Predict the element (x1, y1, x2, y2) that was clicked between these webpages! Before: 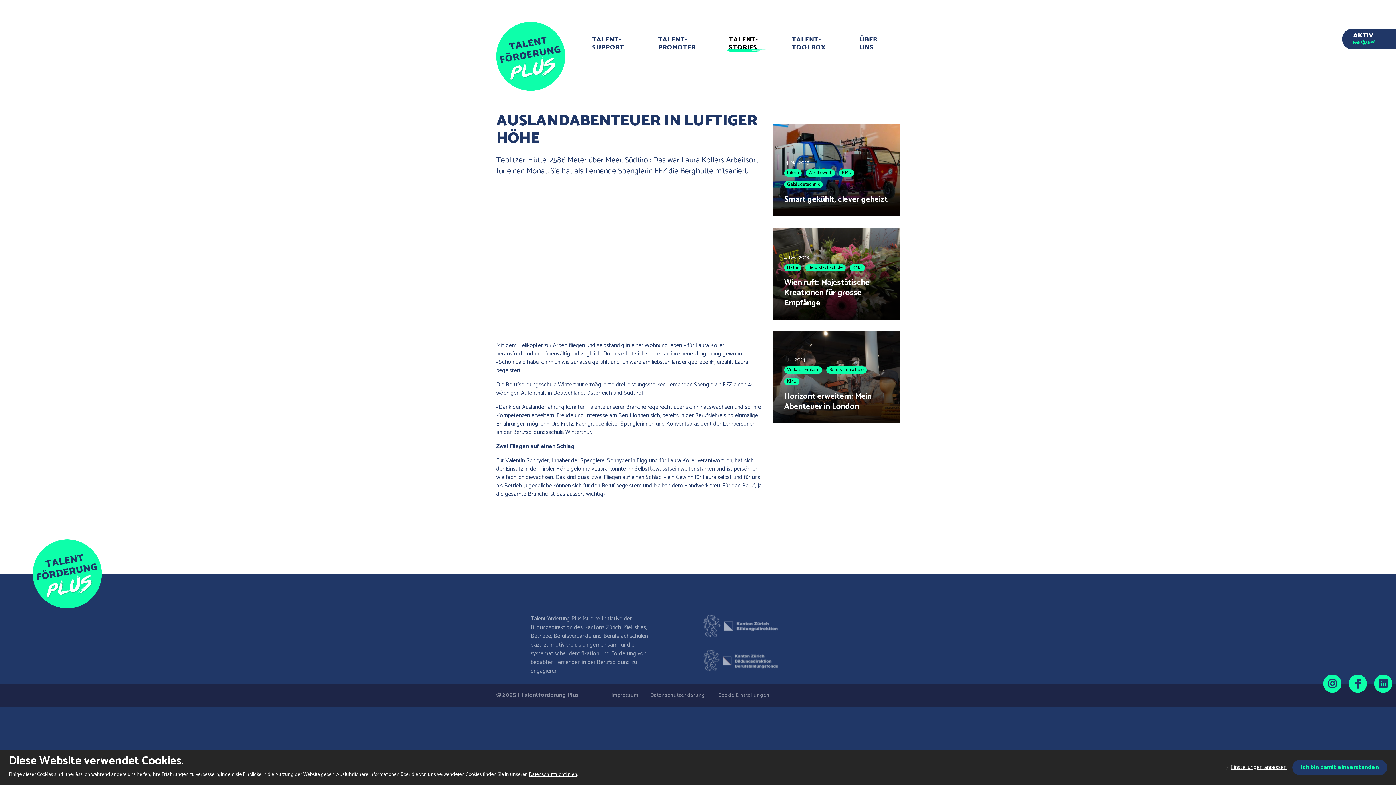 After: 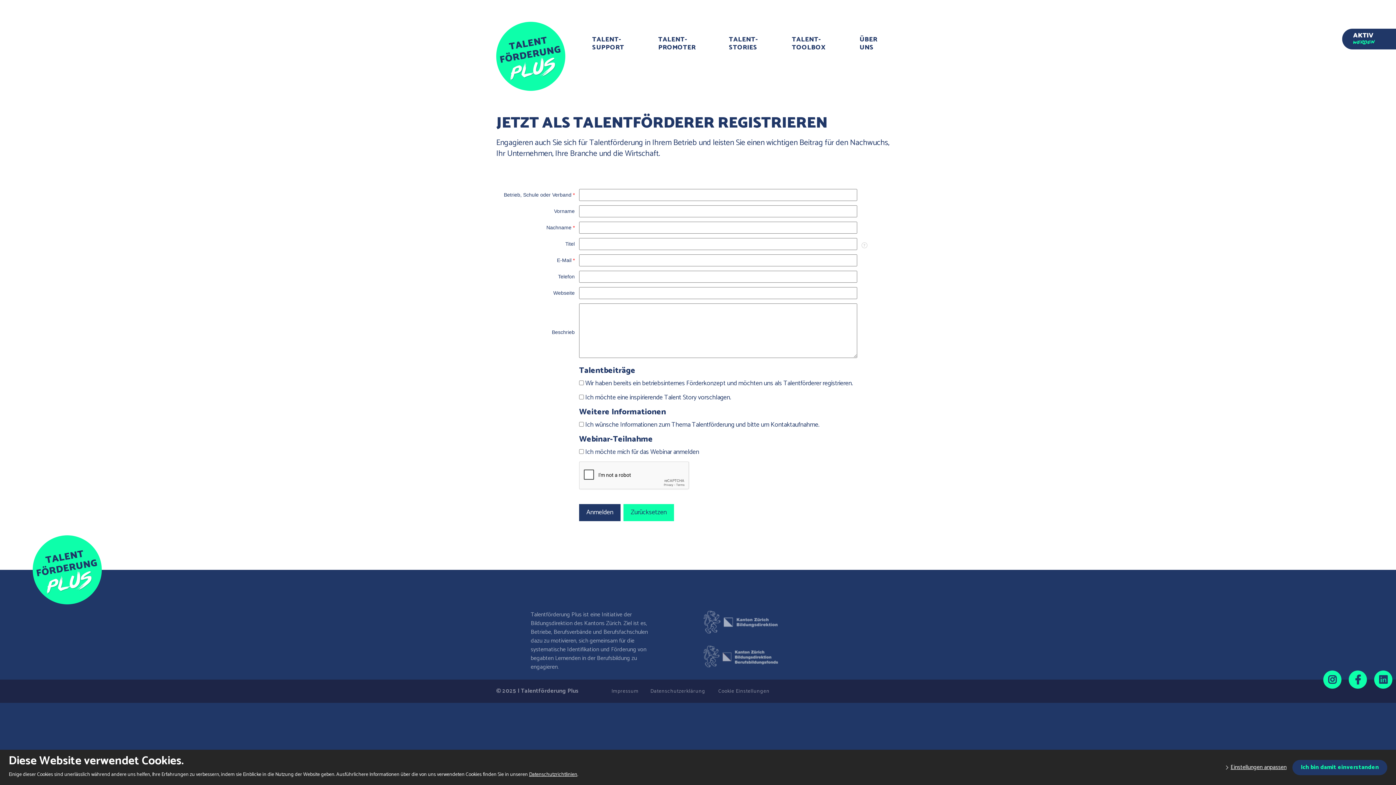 Action: bbox: (1342, 28, 1396, 49) label: AKTIV werden